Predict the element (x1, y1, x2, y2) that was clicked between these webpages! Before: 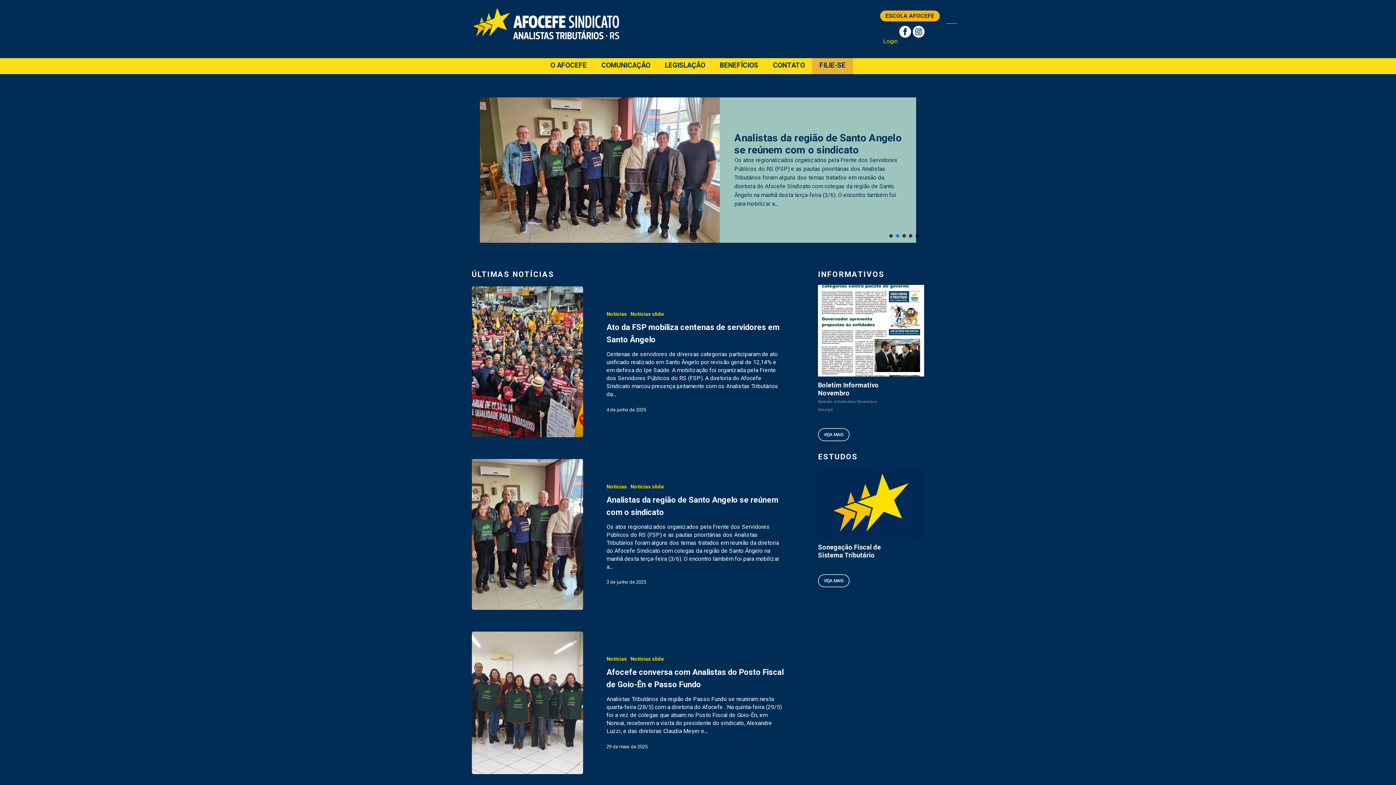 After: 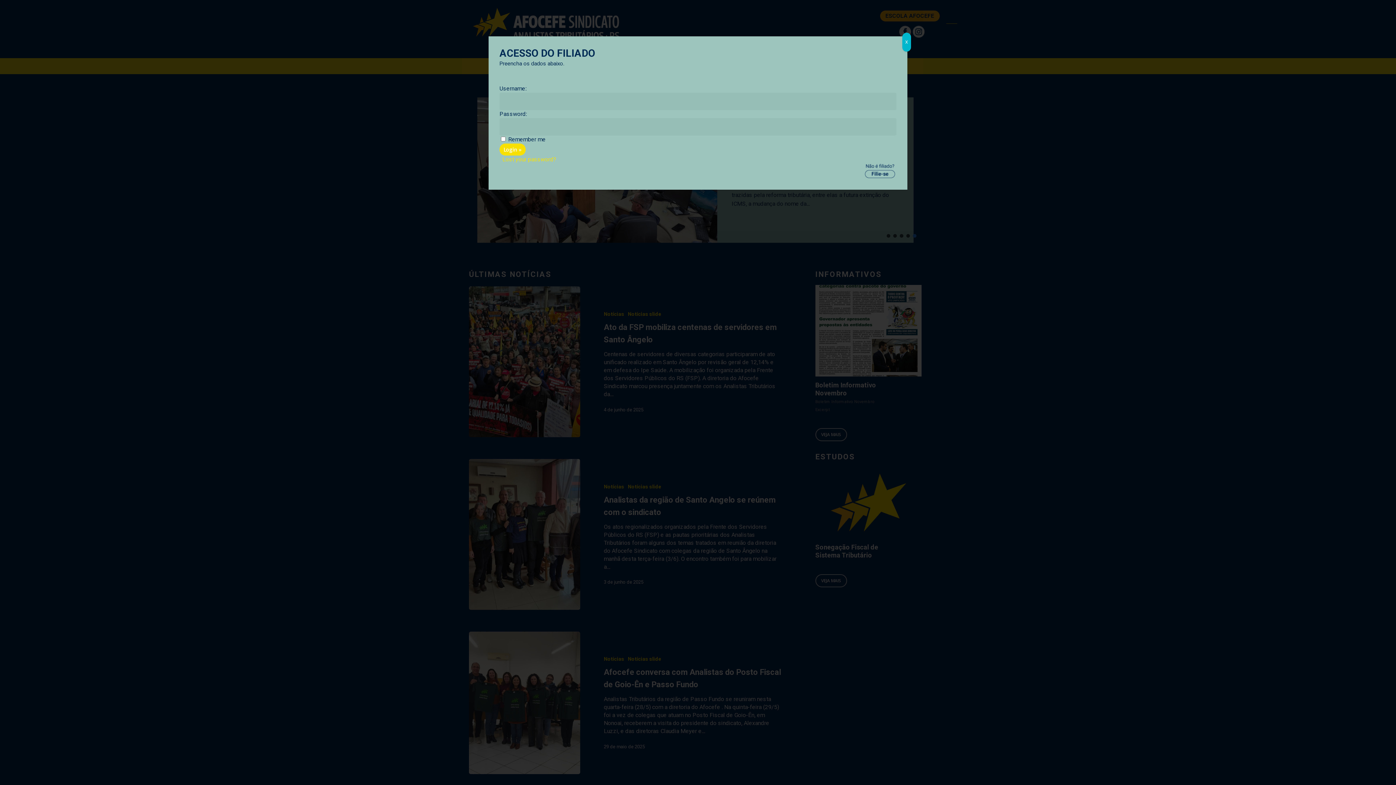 Action: label: Login bbox: (883, 37, 897, 44)